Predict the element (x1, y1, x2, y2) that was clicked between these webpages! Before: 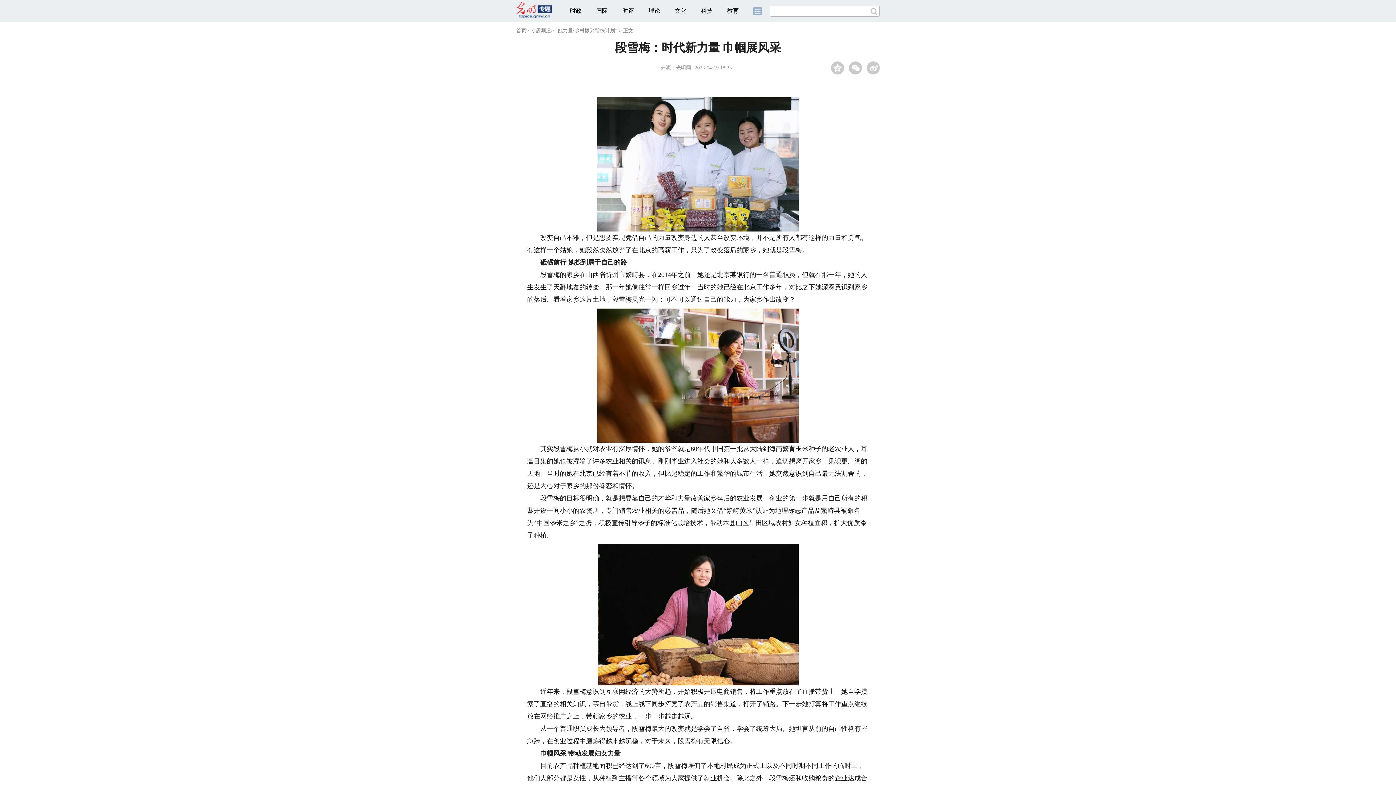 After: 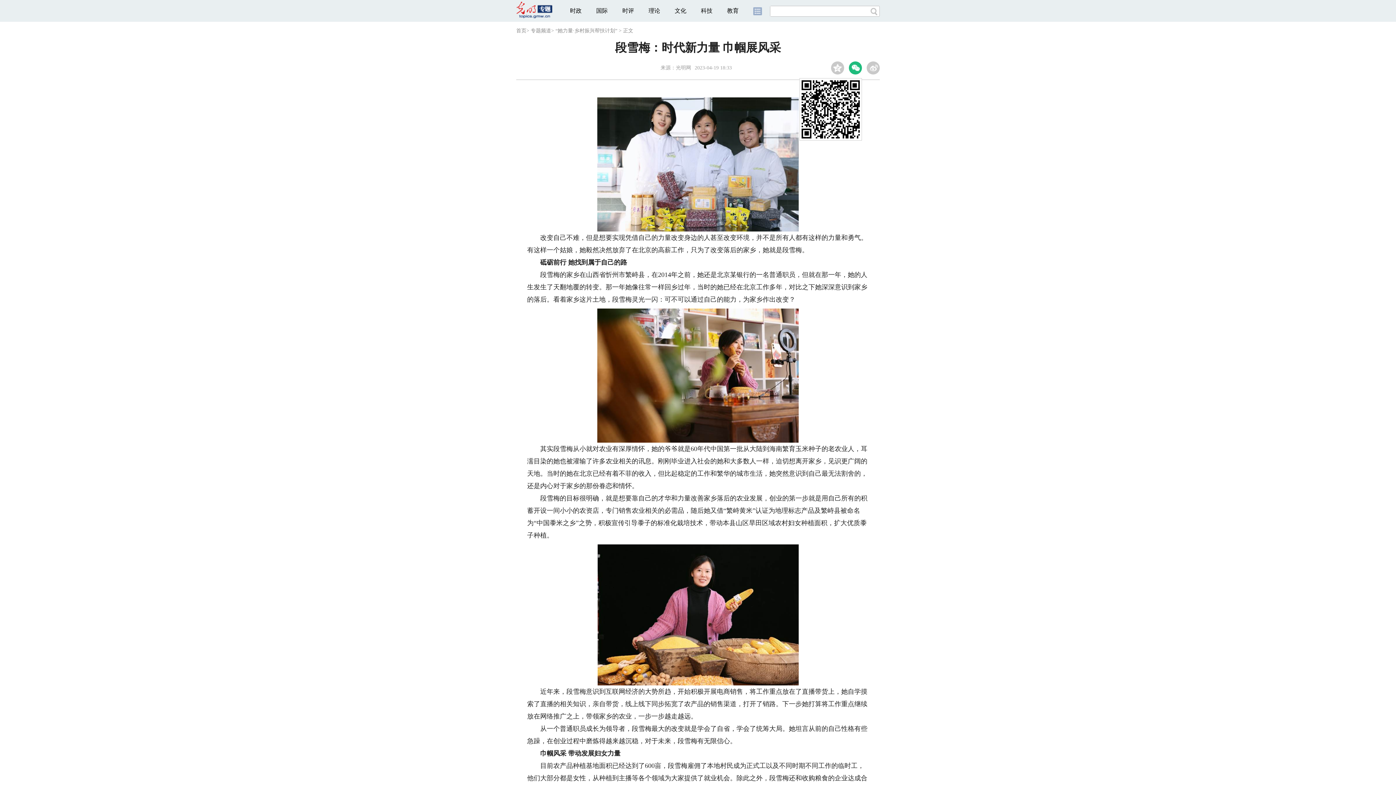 Action: bbox: (849, 61, 862, 74)